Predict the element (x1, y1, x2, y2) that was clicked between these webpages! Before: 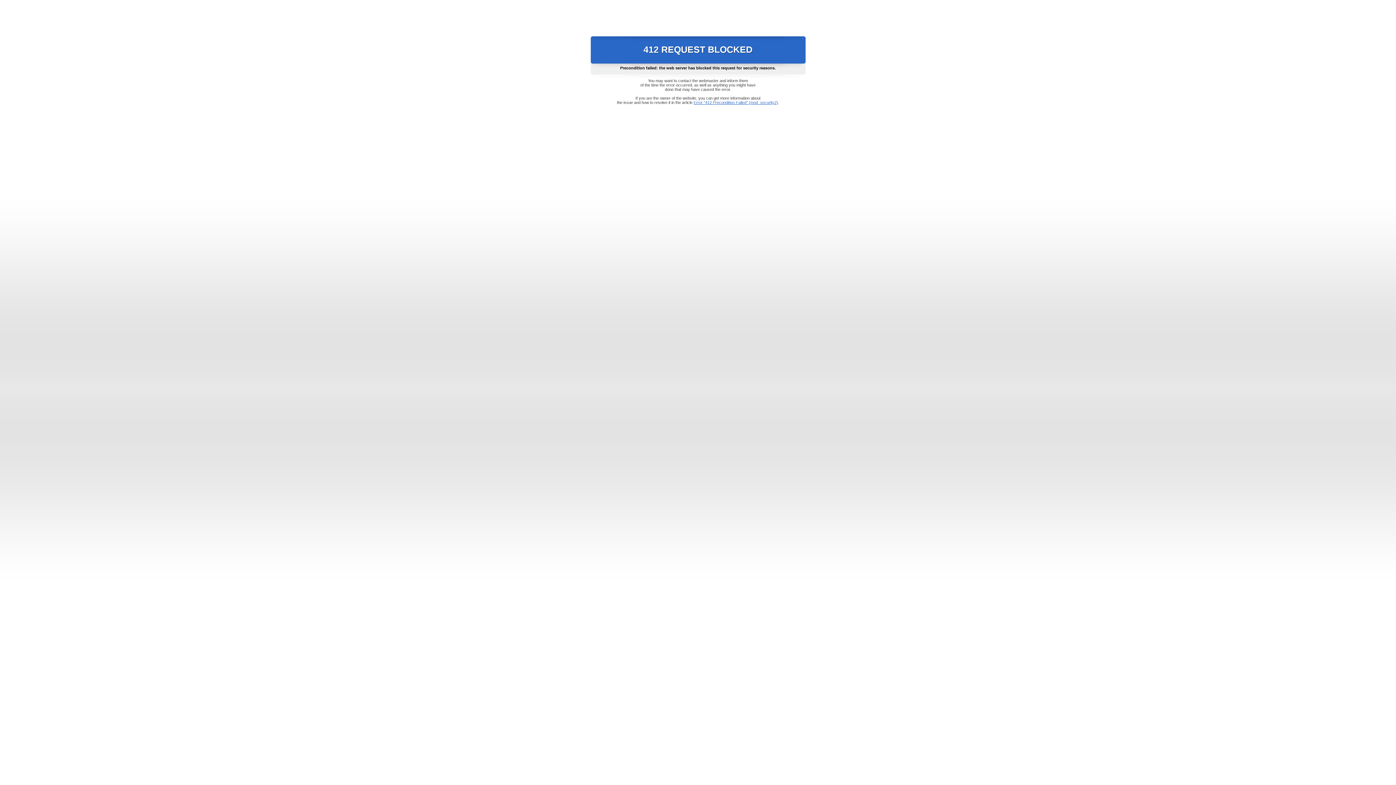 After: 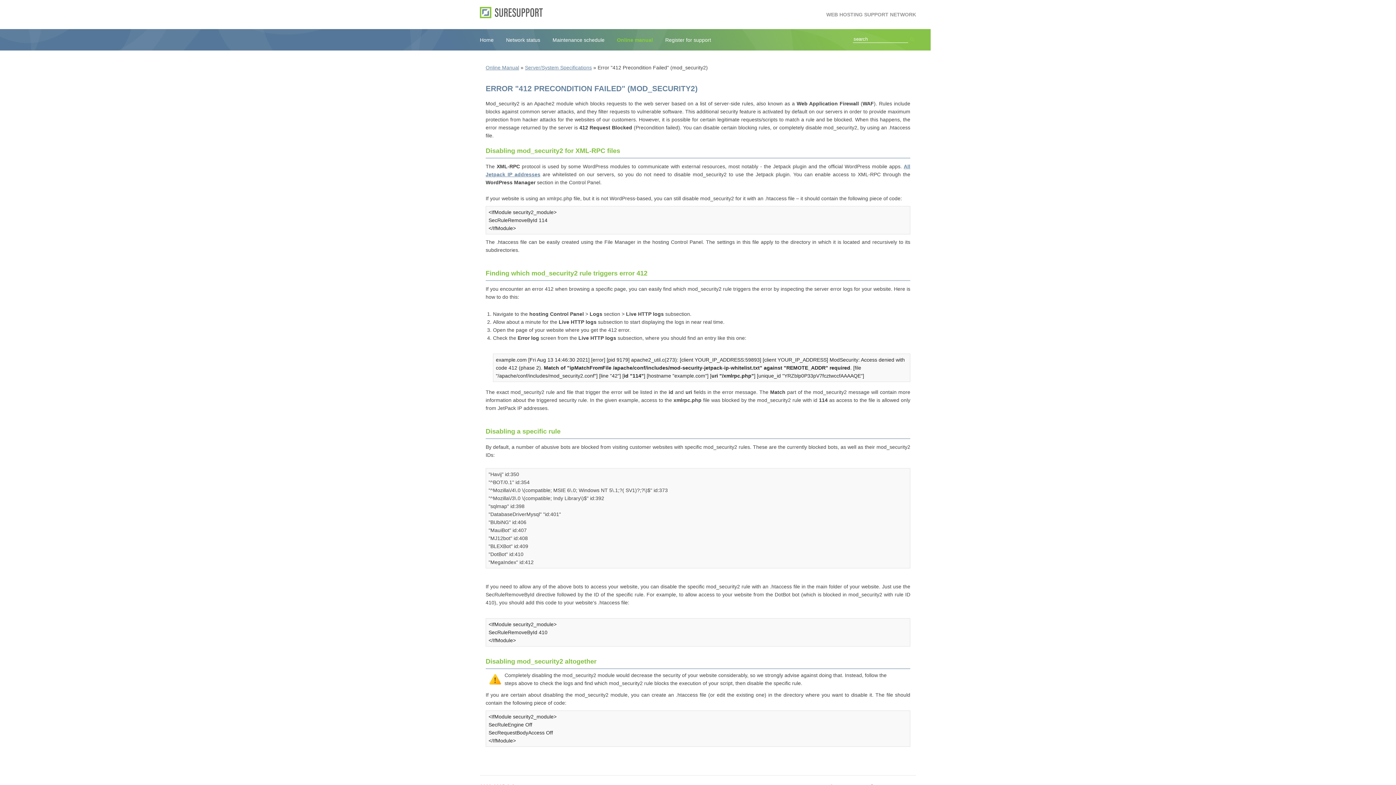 Action: label: Error "412 Precondition Failed" (mod_security2) bbox: (693, 100, 778, 104)